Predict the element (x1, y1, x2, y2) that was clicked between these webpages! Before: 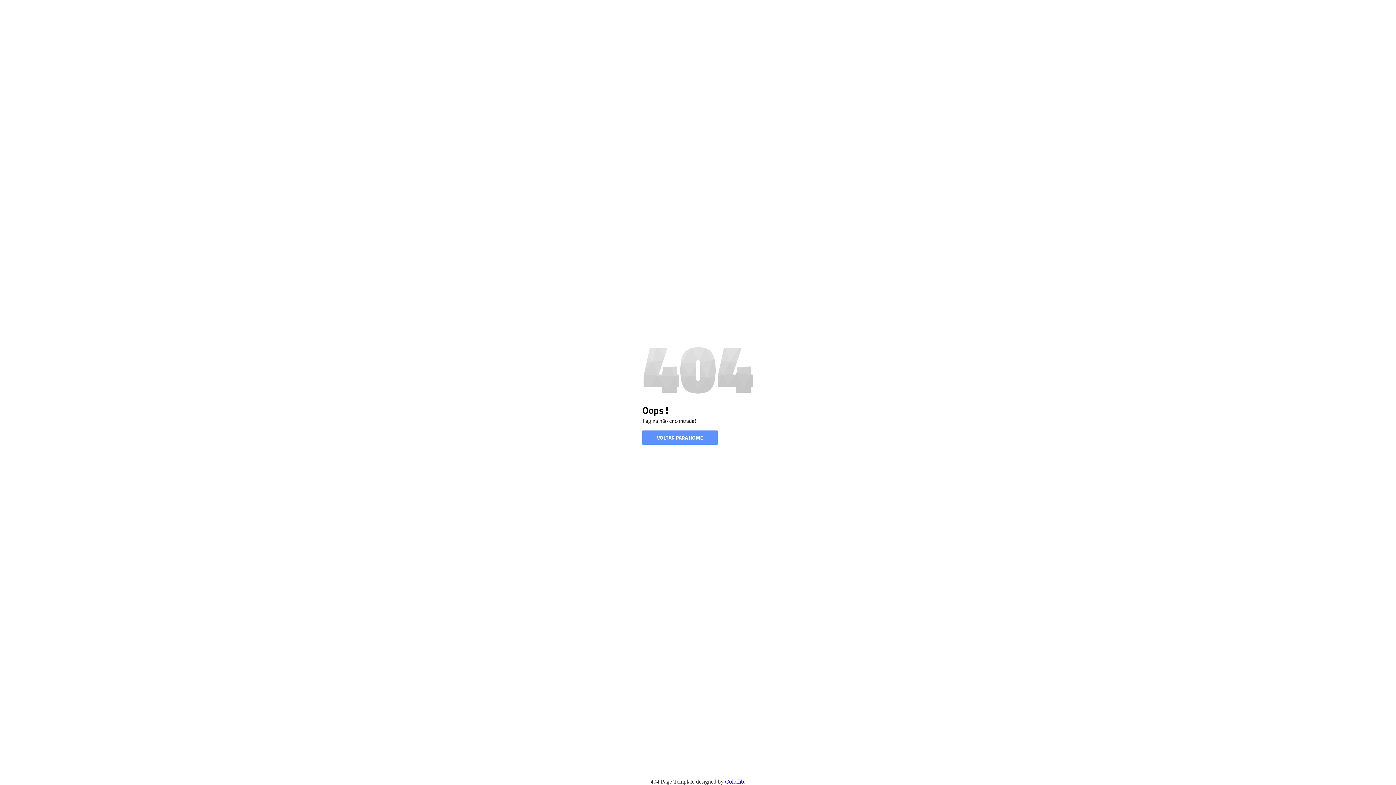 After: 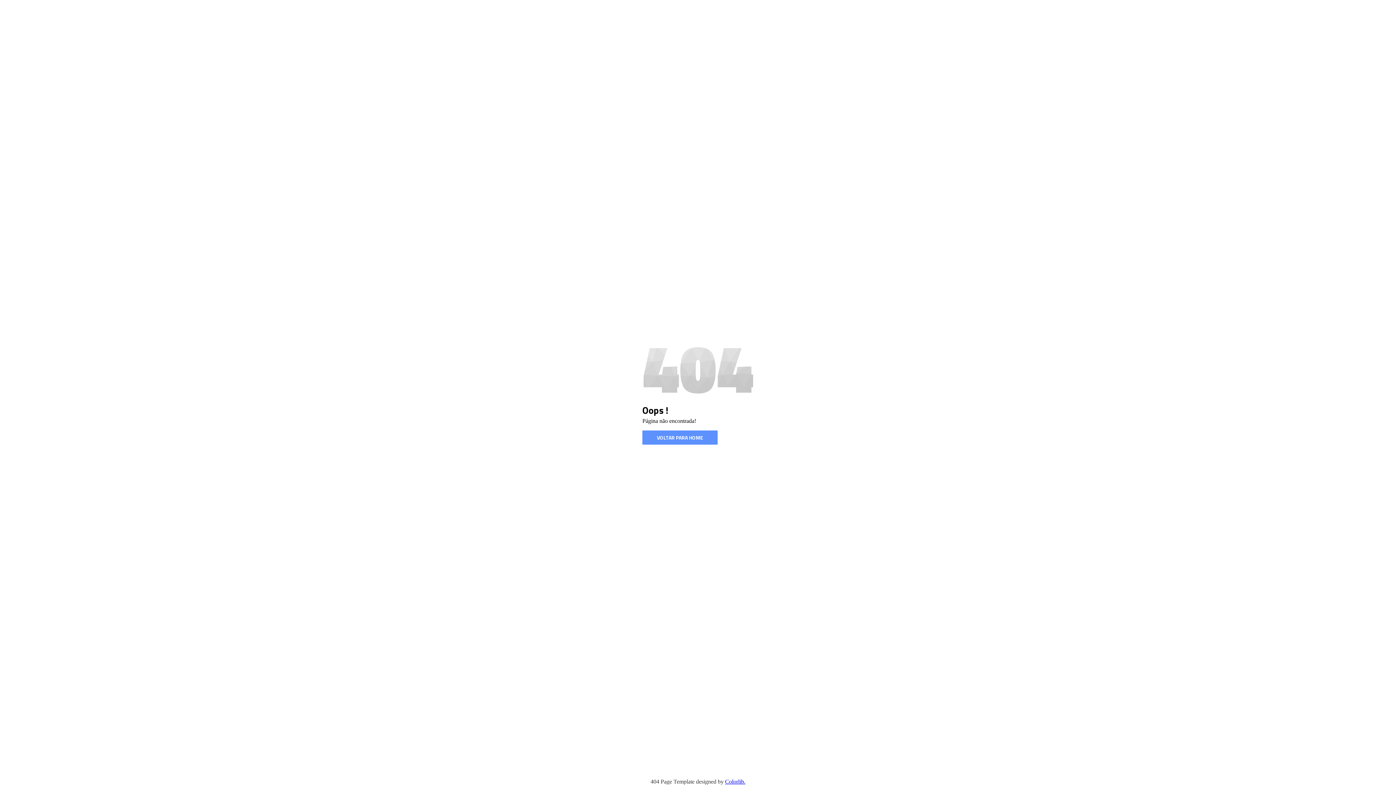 Action: label: Colorlib. bbox: (725, 778, 745, 785)